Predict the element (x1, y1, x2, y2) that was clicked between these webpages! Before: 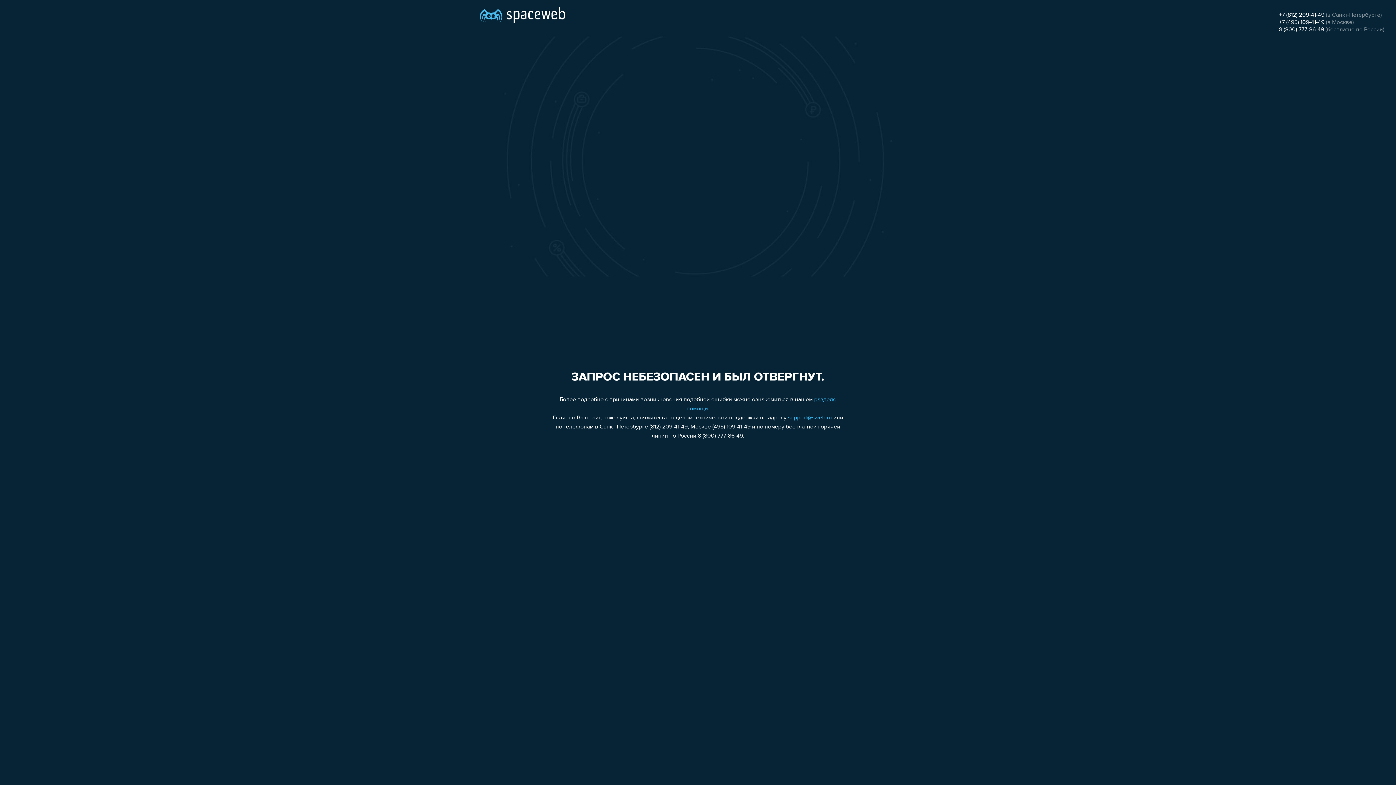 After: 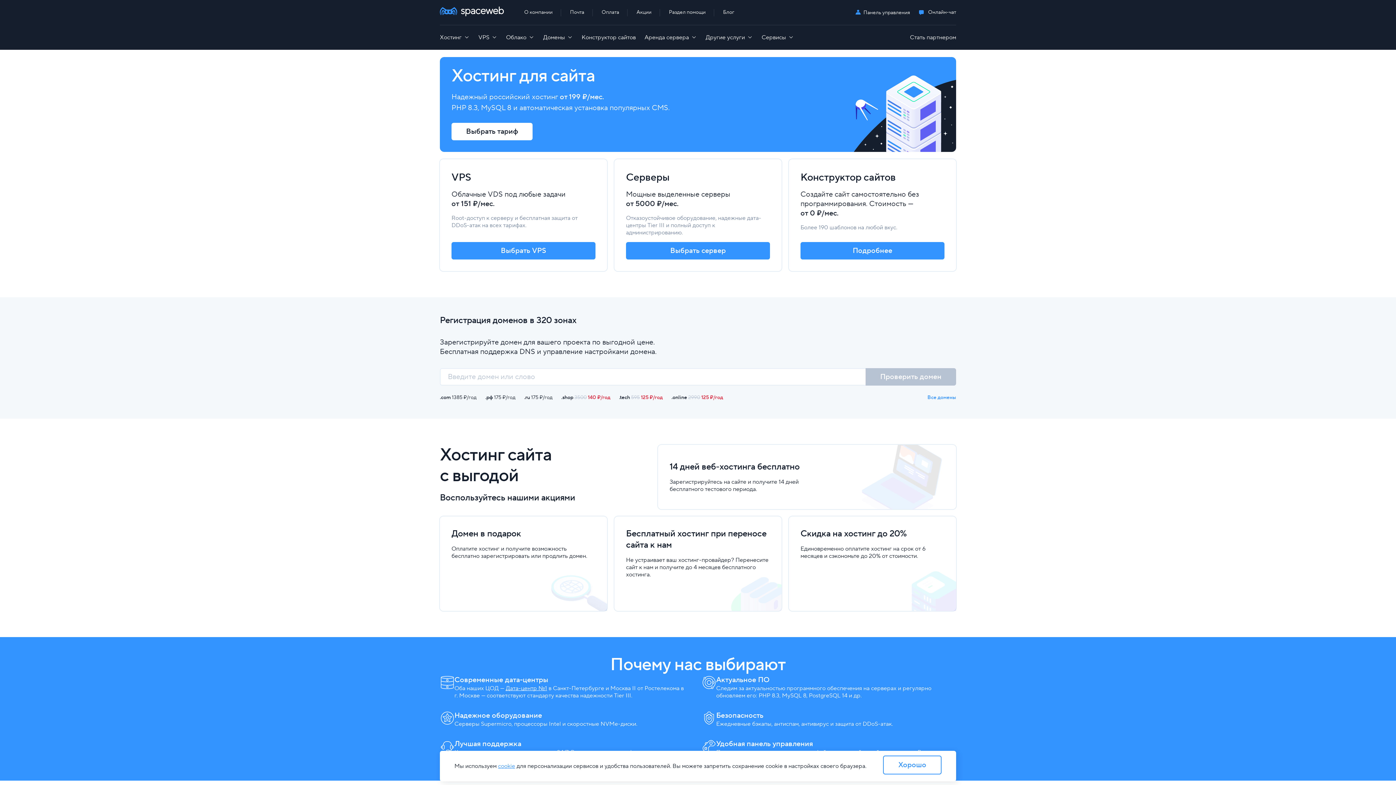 Action: bbox: (480, 0, 565, 25)